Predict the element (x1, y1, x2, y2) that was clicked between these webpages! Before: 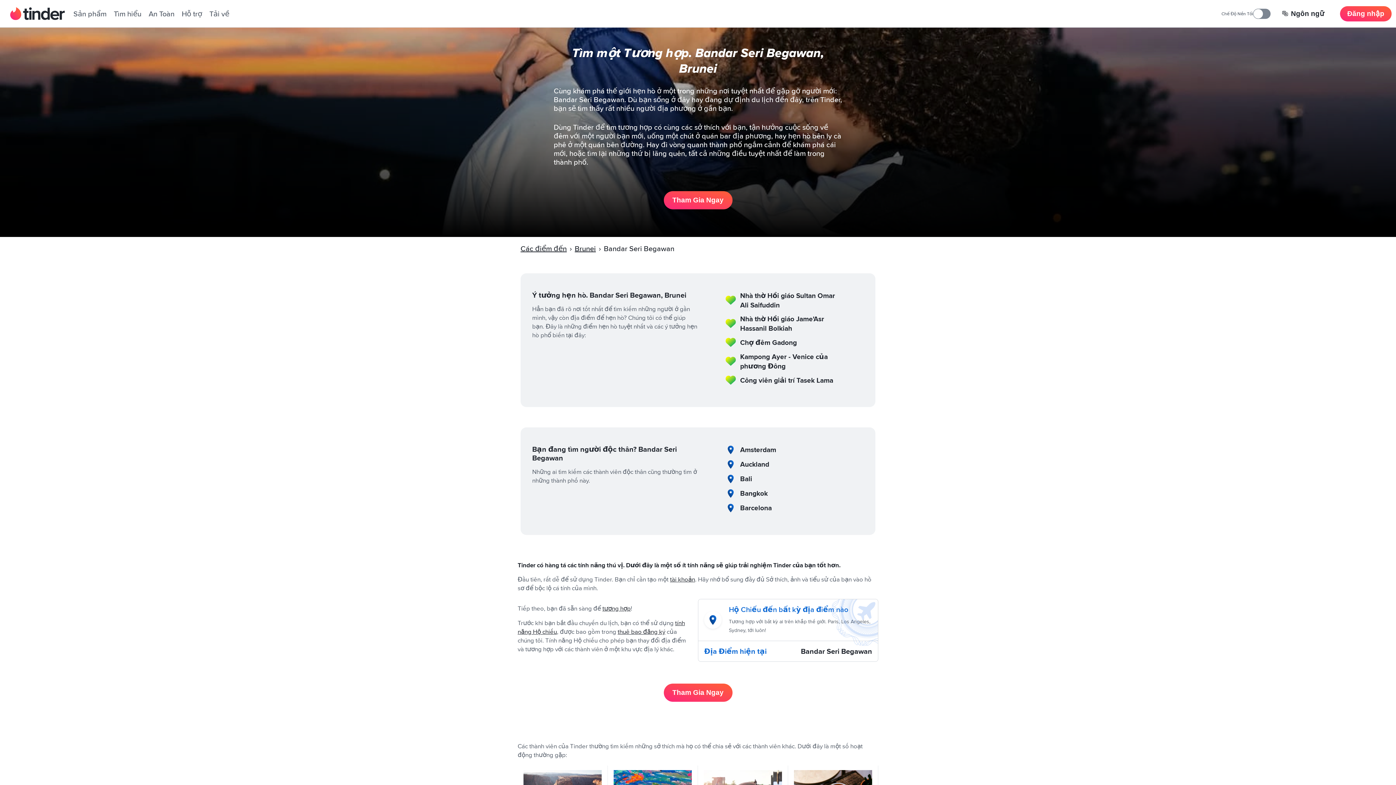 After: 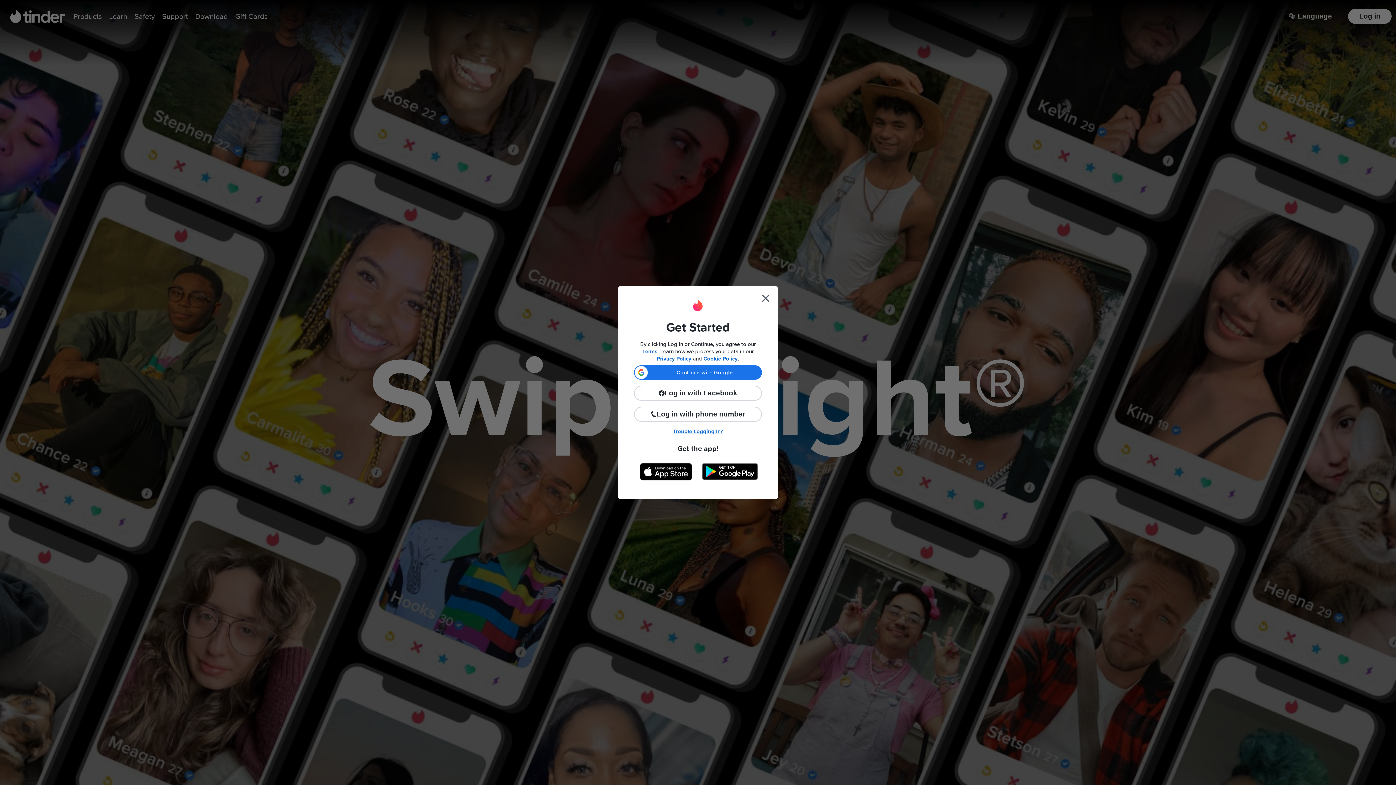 Action: bbox: (663, 191, 732, 209) label: Tham Gia Ngay